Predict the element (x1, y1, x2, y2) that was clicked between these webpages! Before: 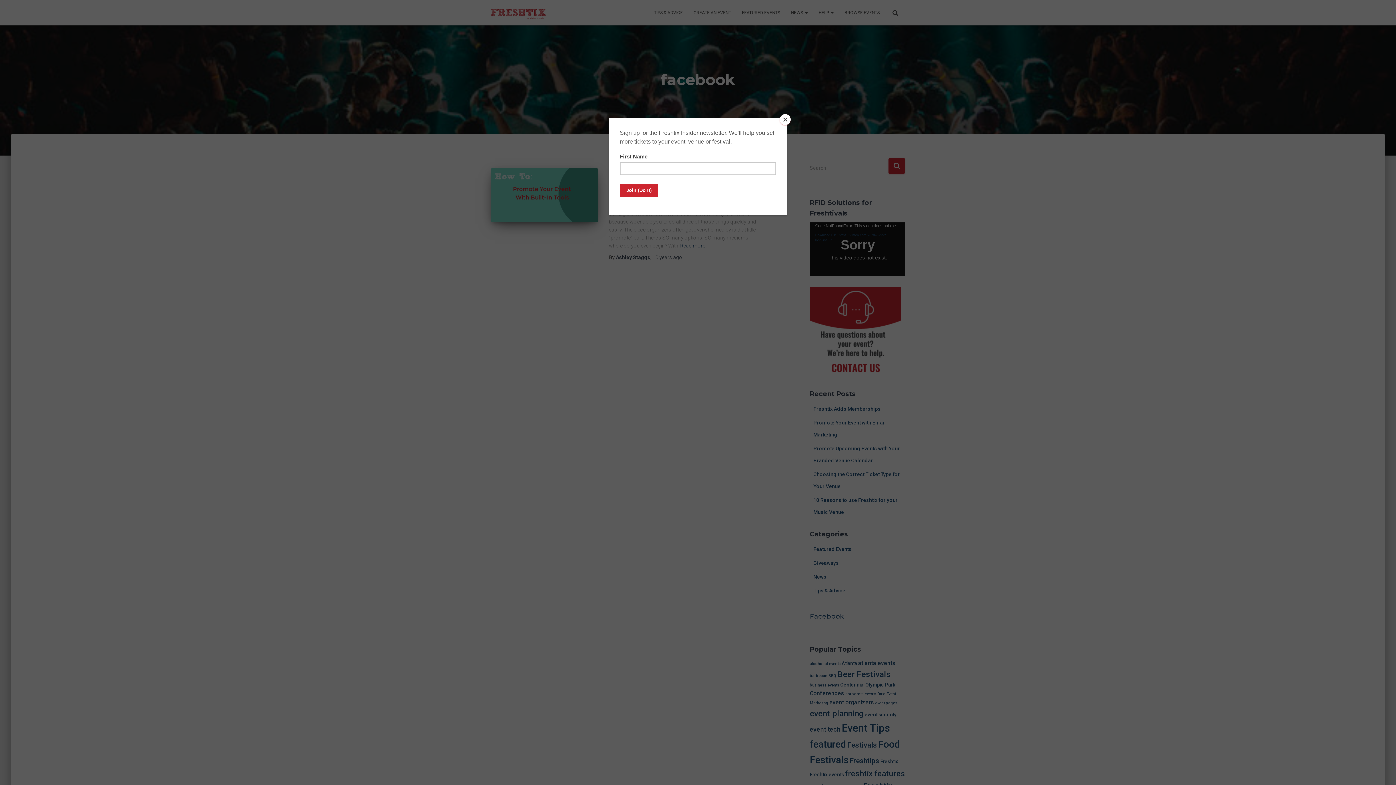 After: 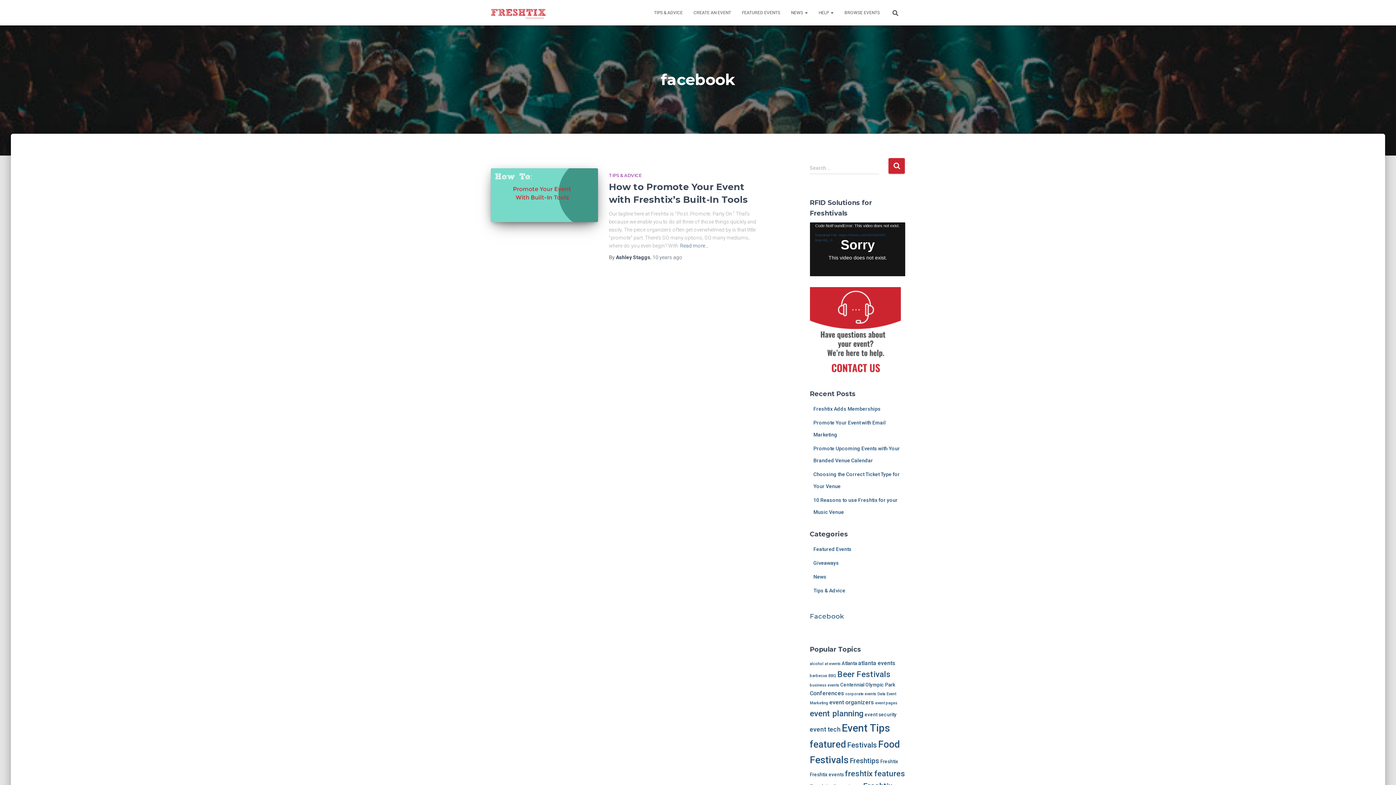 Action: label: Close bbox: (780, 114, 790, 125)